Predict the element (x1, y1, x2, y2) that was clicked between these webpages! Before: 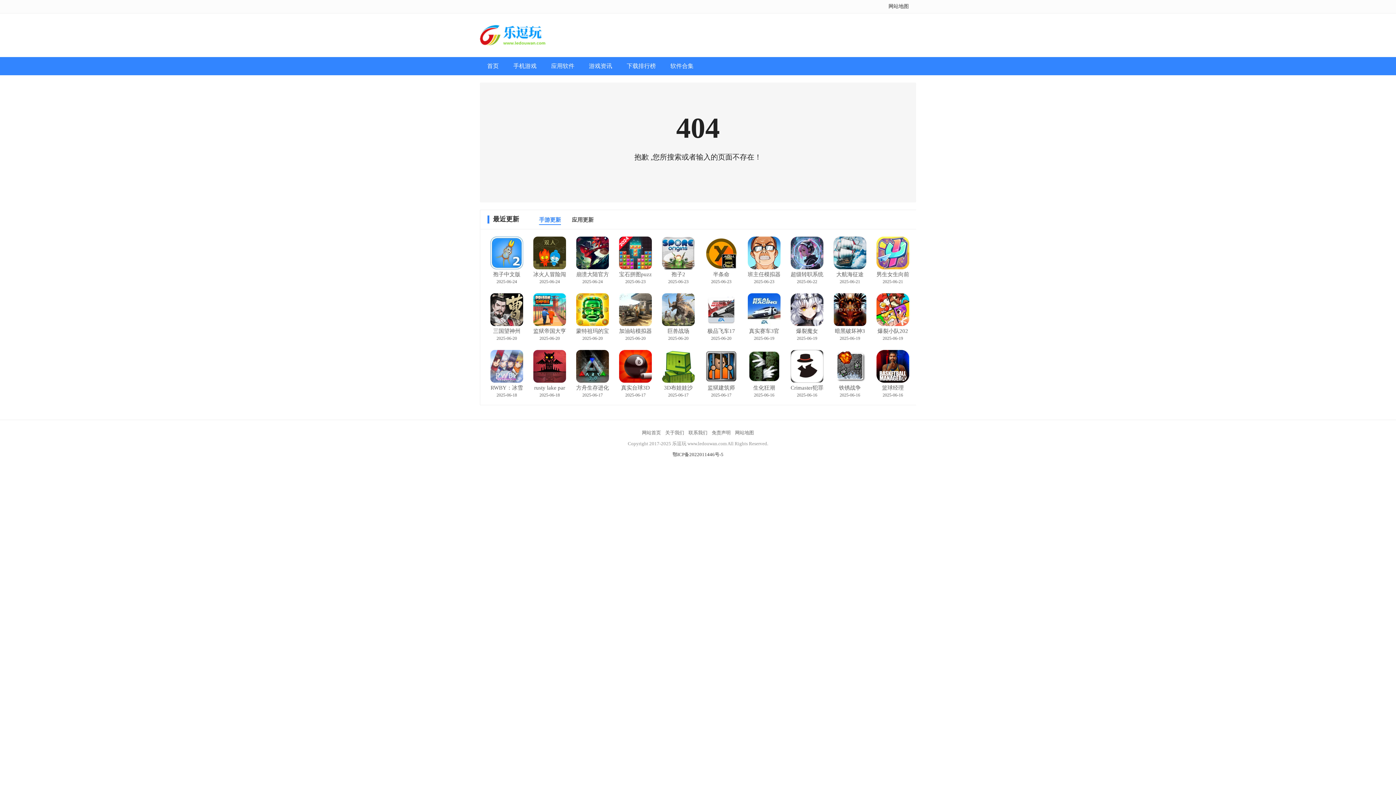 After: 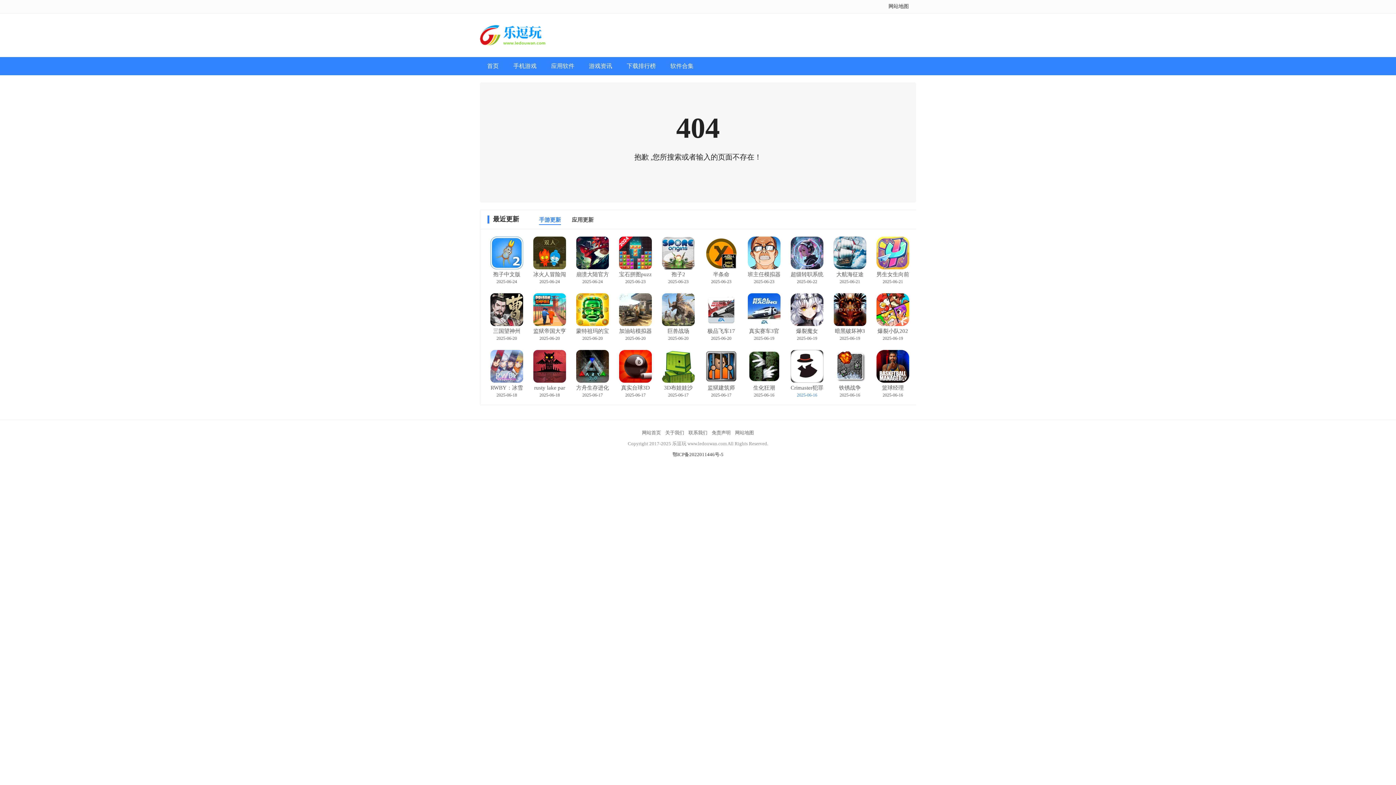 Action: label: Crimaster犯罪大师
2025-06-16 bbox: (790, 384, 816, 402)